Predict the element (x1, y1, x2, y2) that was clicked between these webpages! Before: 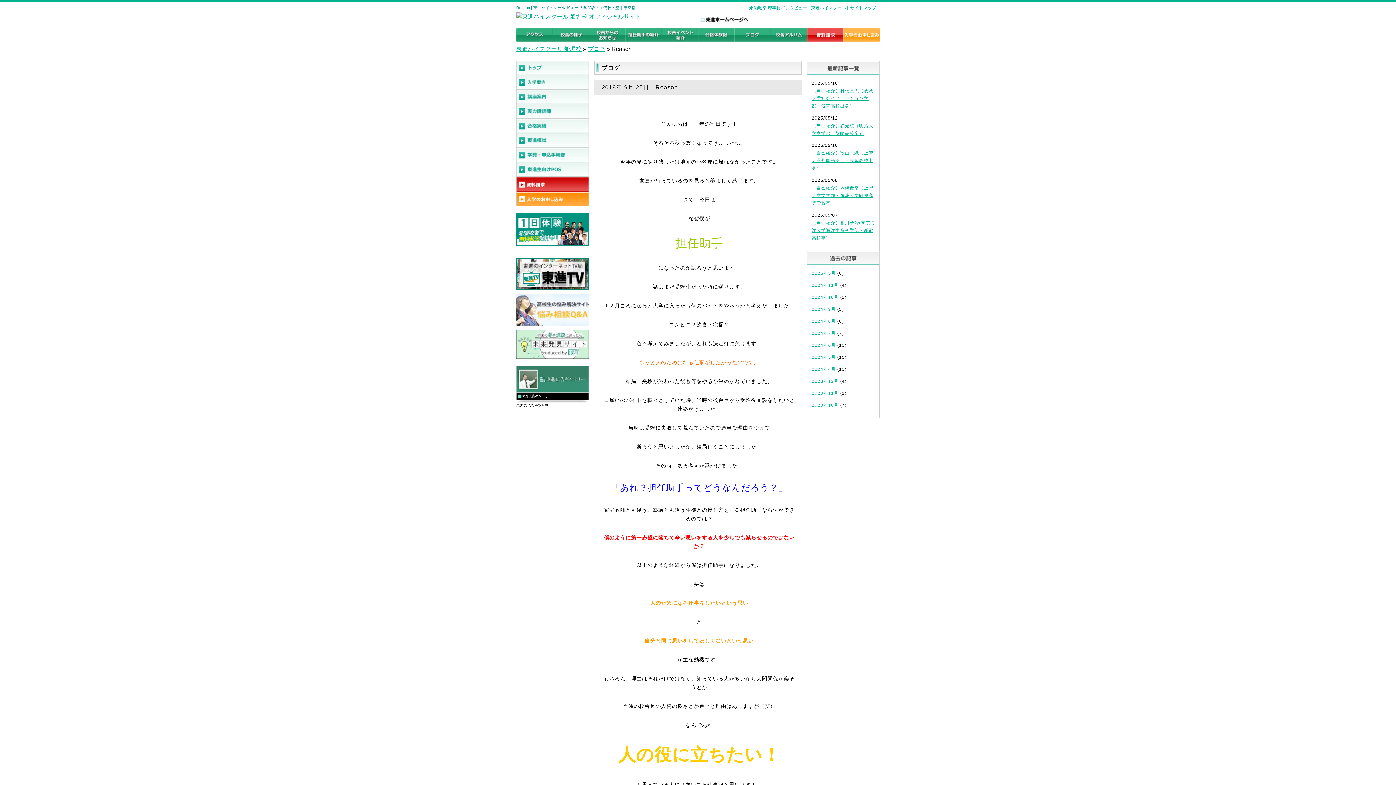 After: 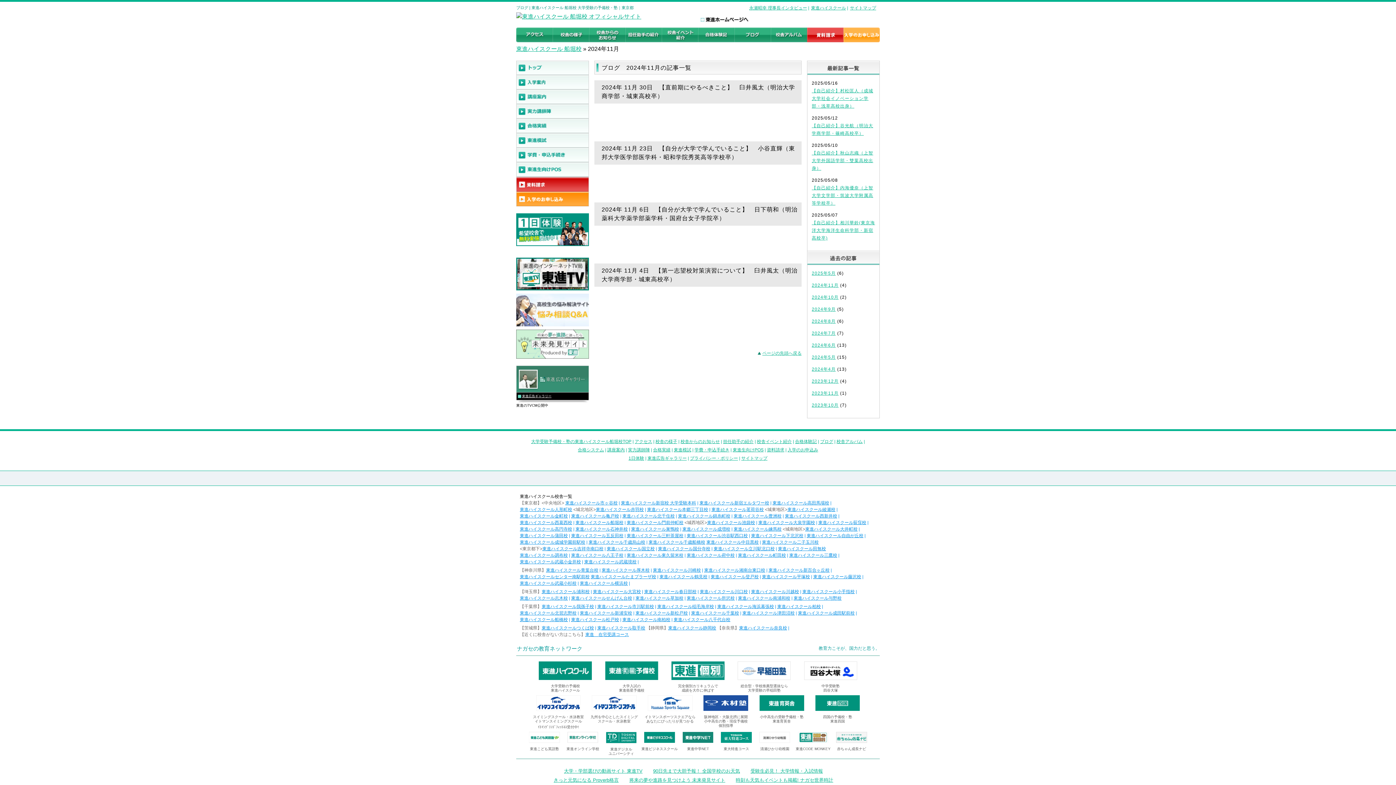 Action: label: 2024年11月 bbox: (812, 282, 838, 288)